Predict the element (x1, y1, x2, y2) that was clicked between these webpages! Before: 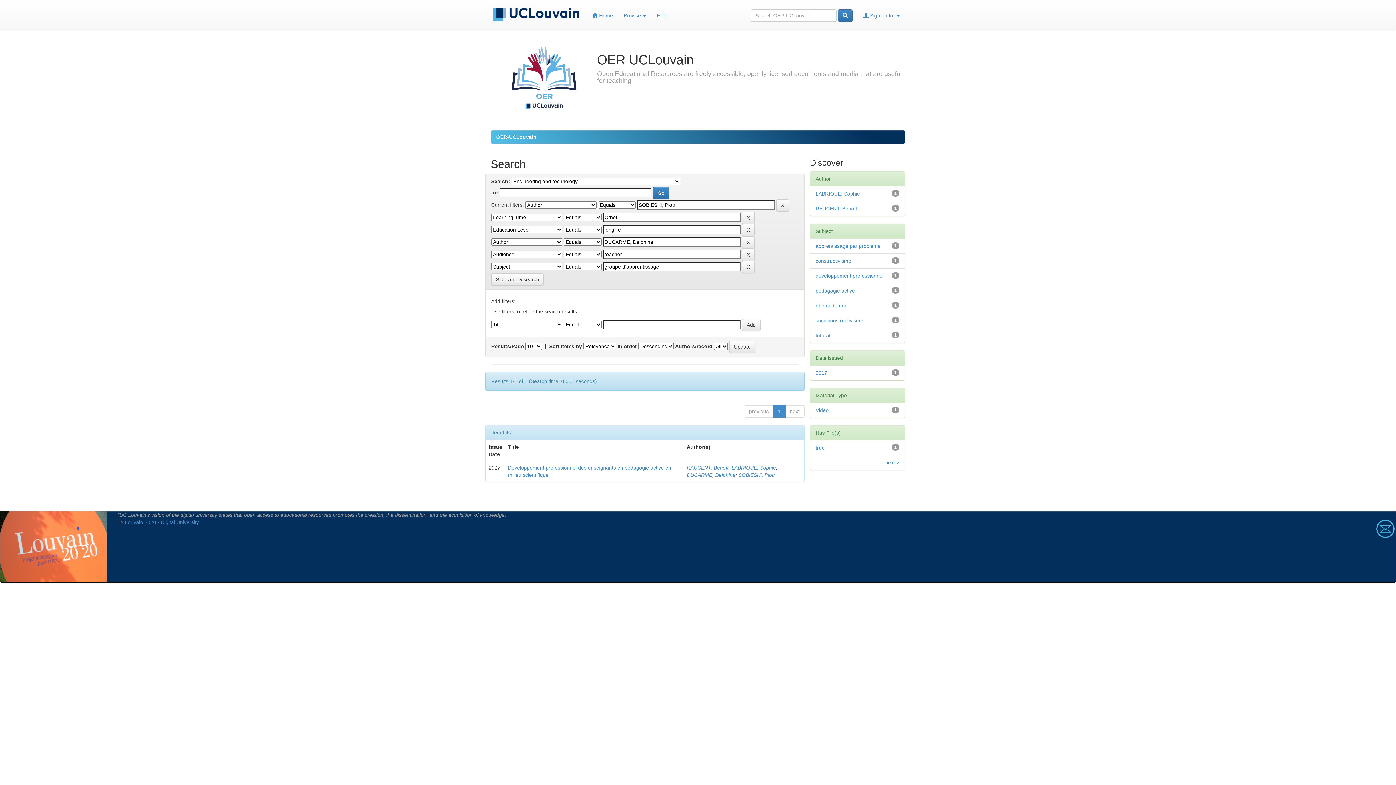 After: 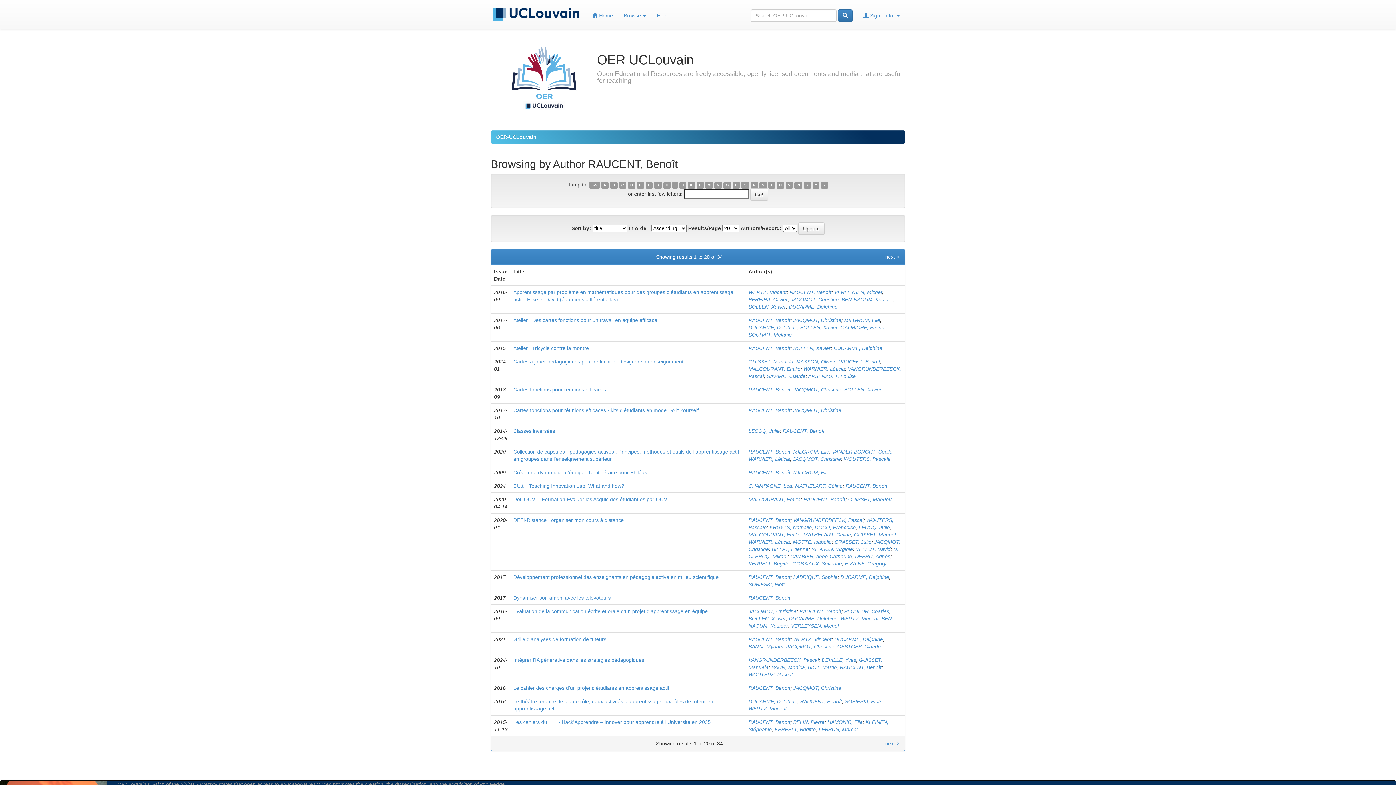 Action: bbox: (687, 465, 728, 471) label: RAUCENT, Benoît